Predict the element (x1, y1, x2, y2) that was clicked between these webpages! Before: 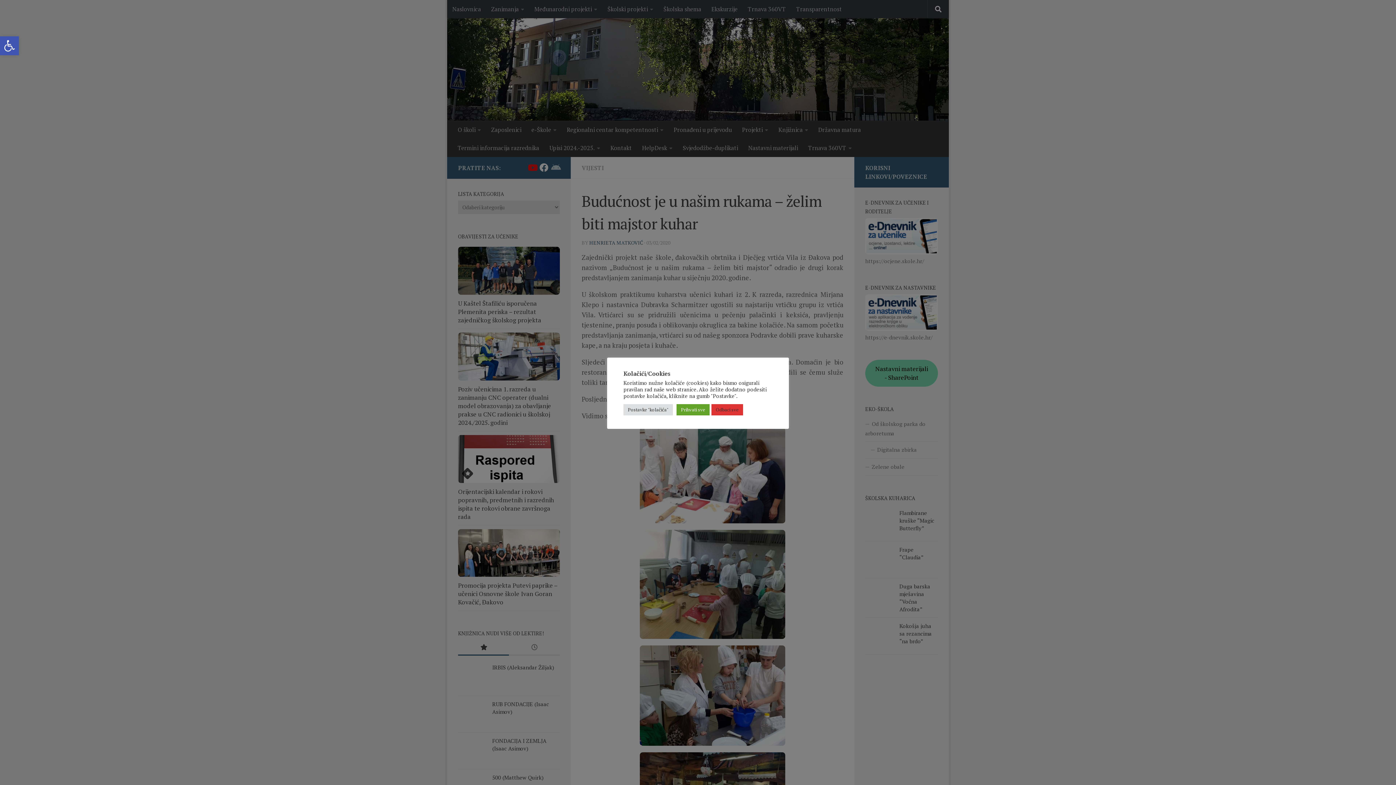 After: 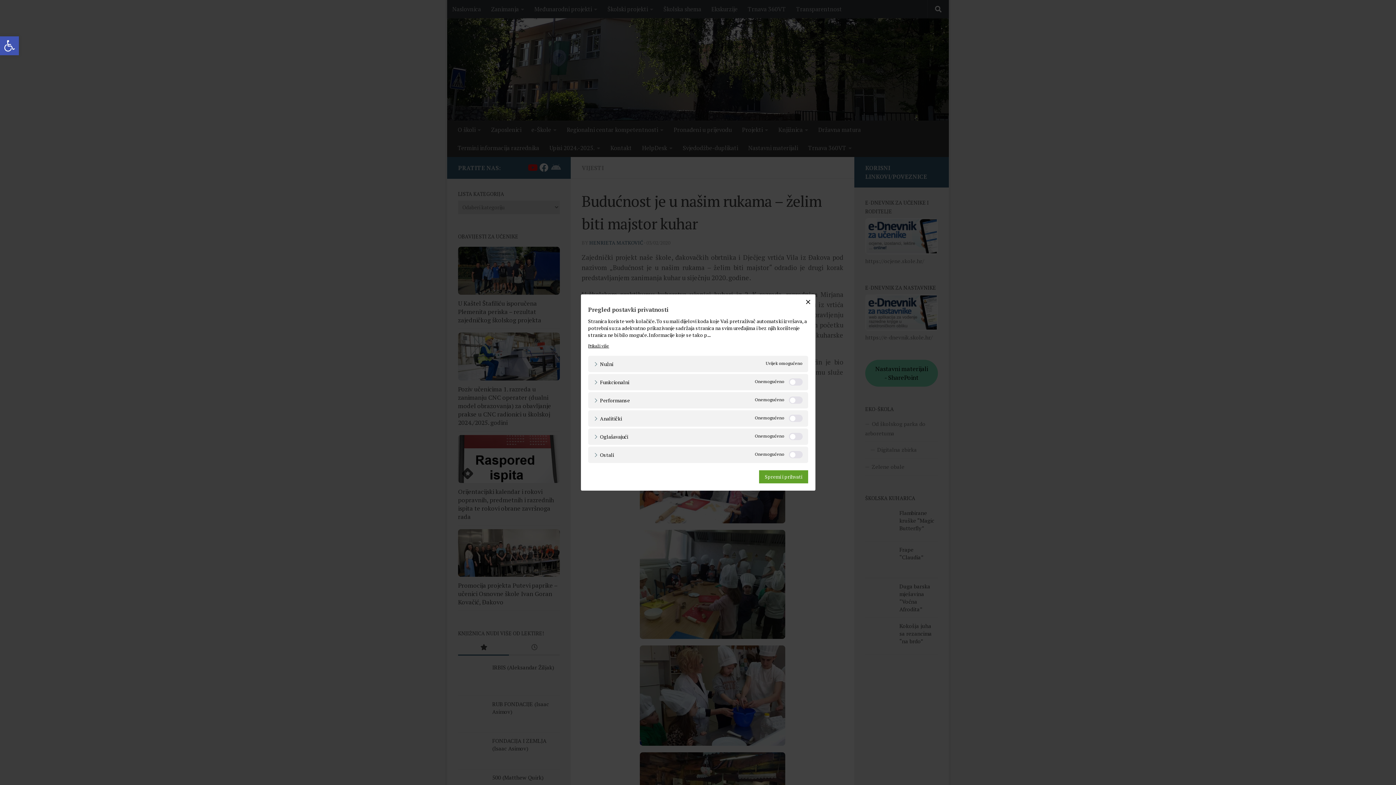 Action: bbox: (623, 404, 673, 415) label: Postavke "kolačića"